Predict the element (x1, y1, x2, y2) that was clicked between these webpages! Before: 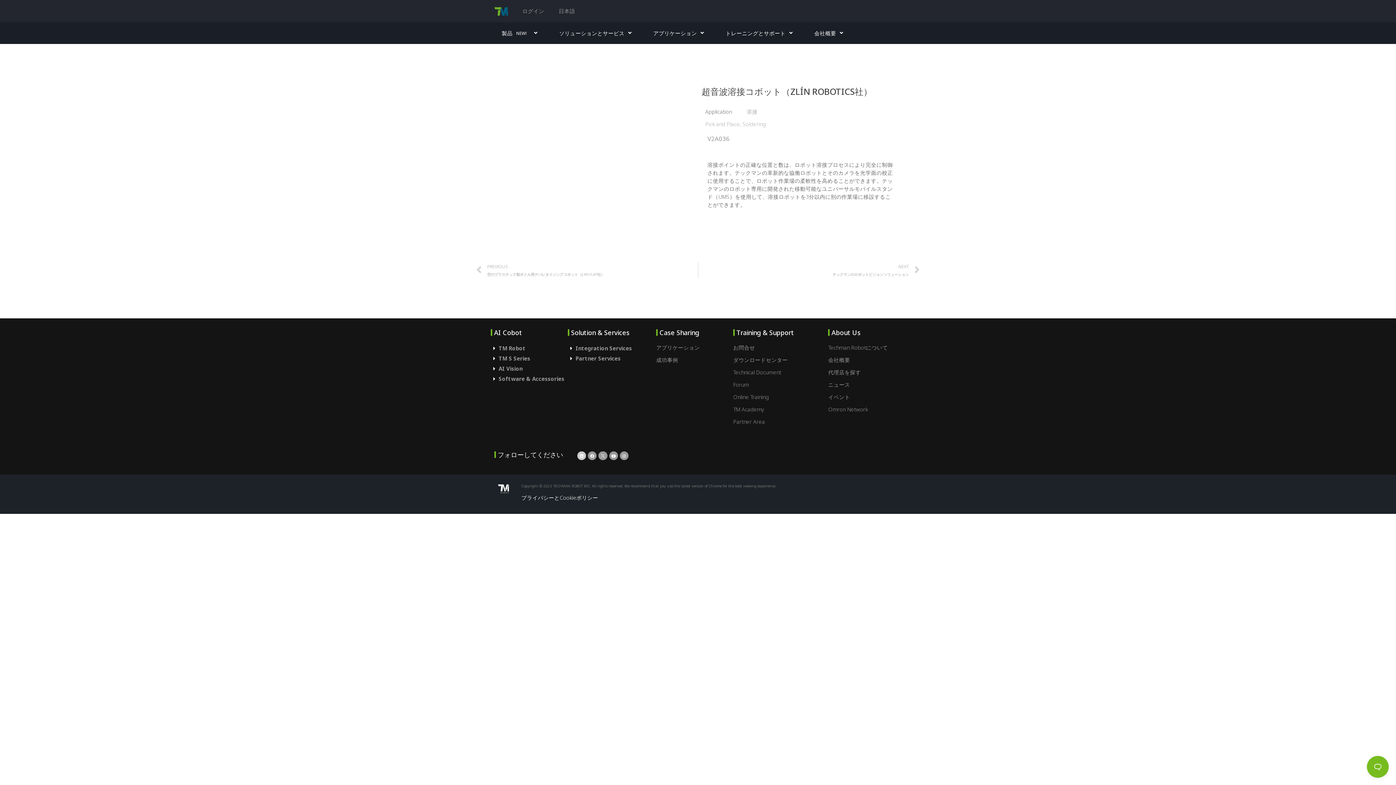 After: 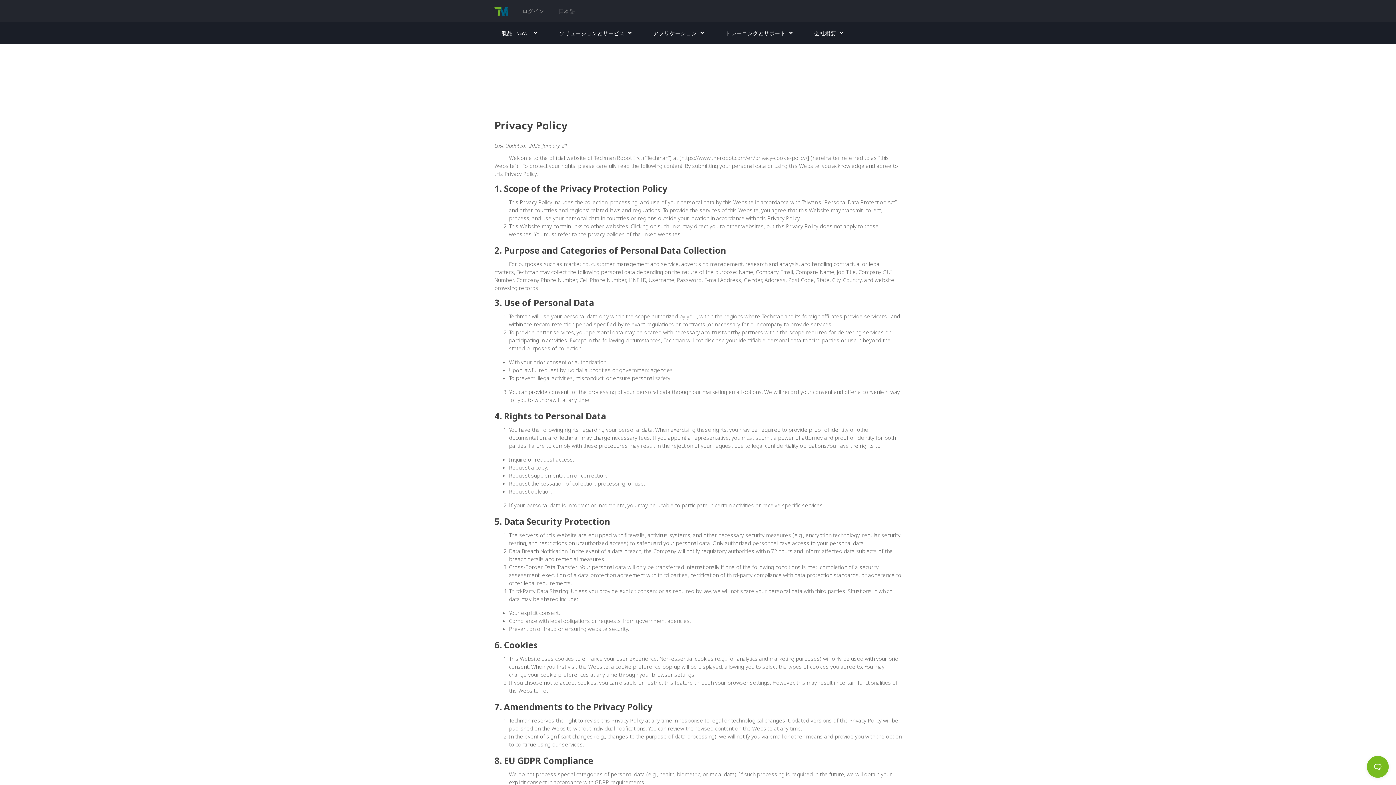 Action: bbox: (521, 494, 598, 501) label: プライバシーとCookieポリシー